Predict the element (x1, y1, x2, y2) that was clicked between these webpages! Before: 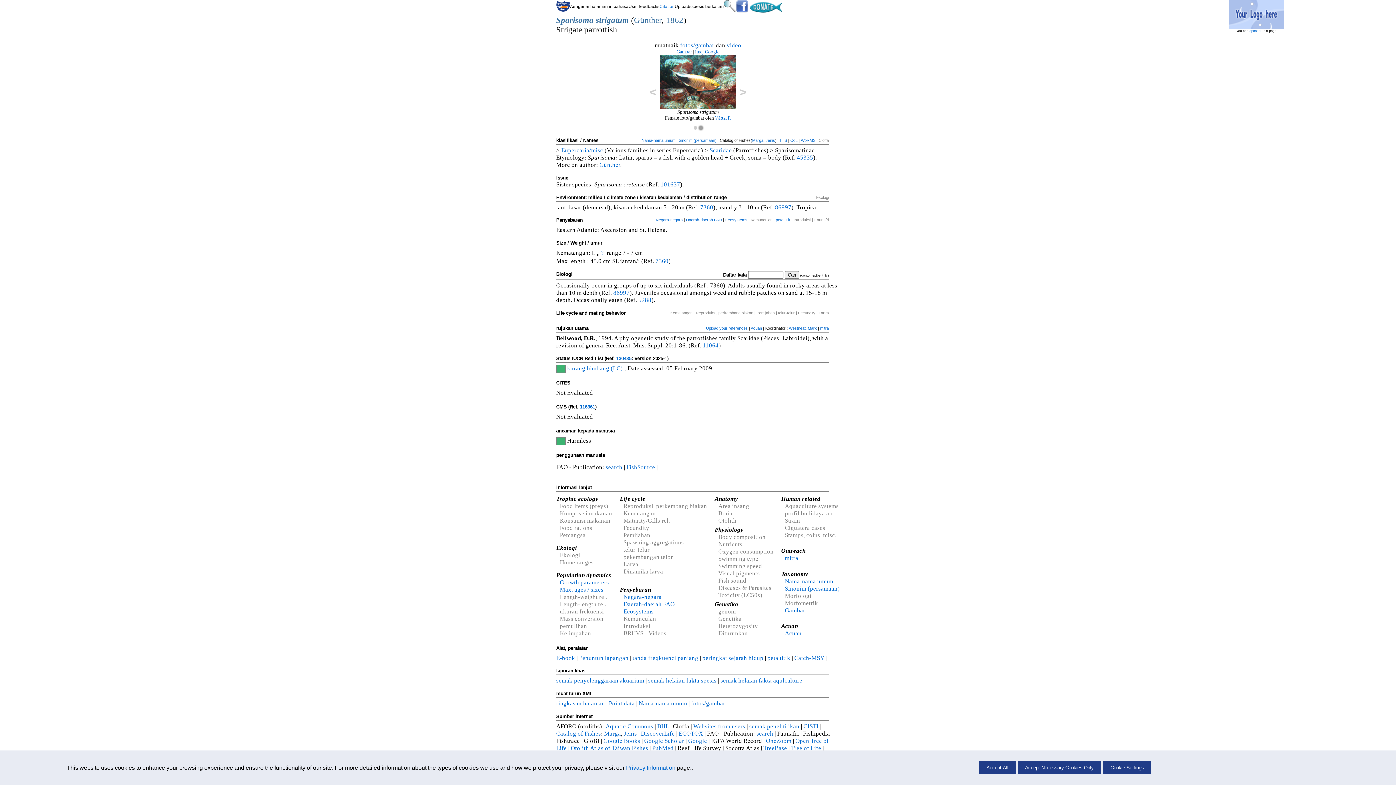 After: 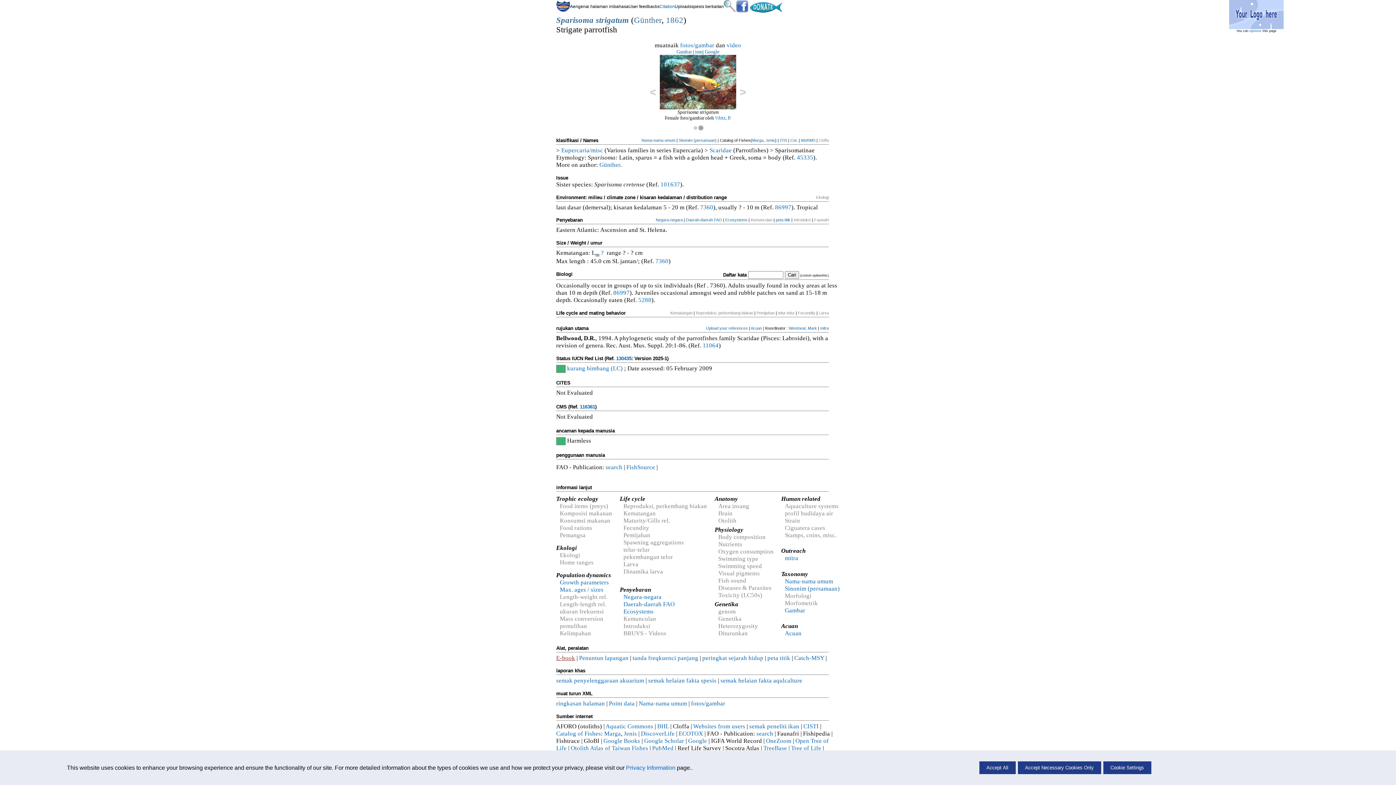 Action: bbox: (556, 654, 575, 661) label: E-book